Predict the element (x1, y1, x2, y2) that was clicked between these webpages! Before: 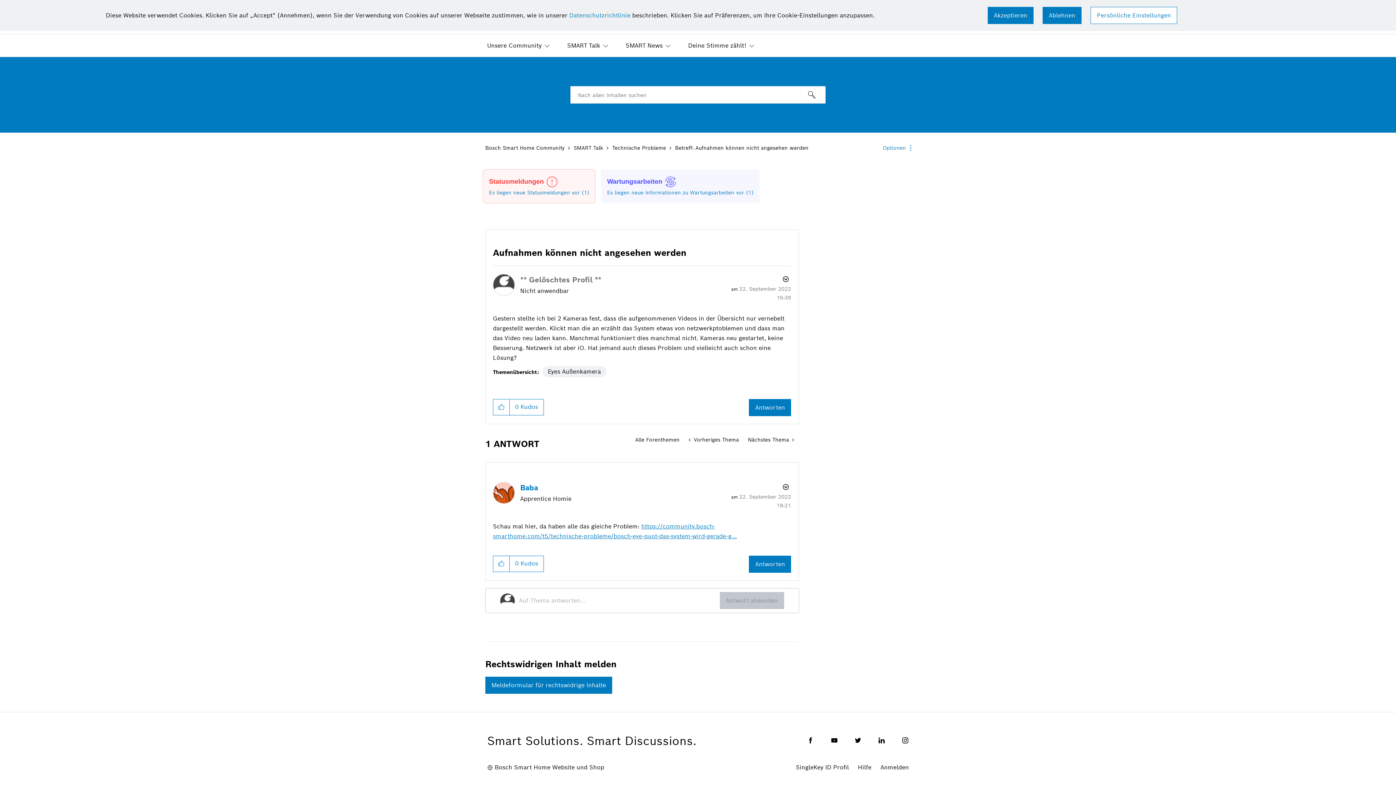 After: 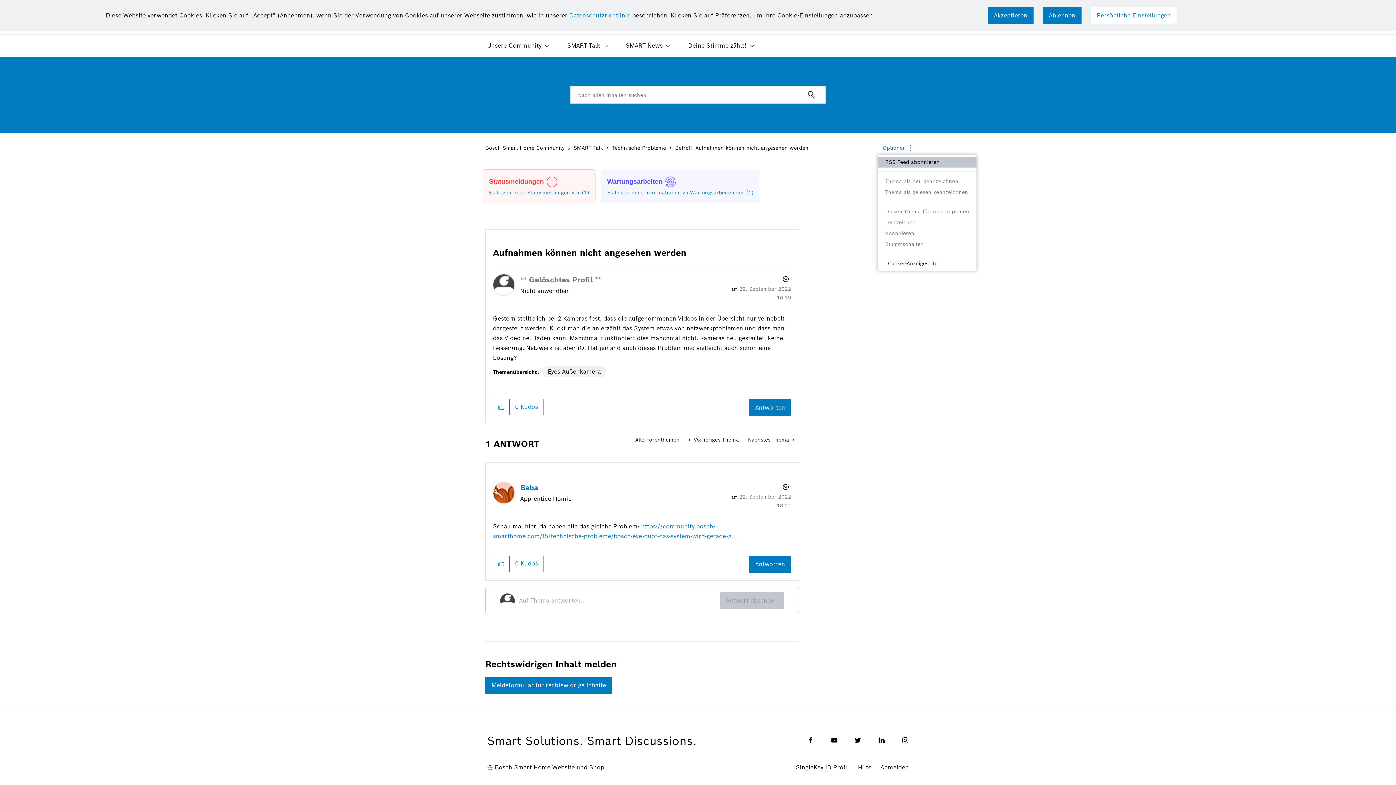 Action: label: Optionen bbox: (878, 140, 910, 155)